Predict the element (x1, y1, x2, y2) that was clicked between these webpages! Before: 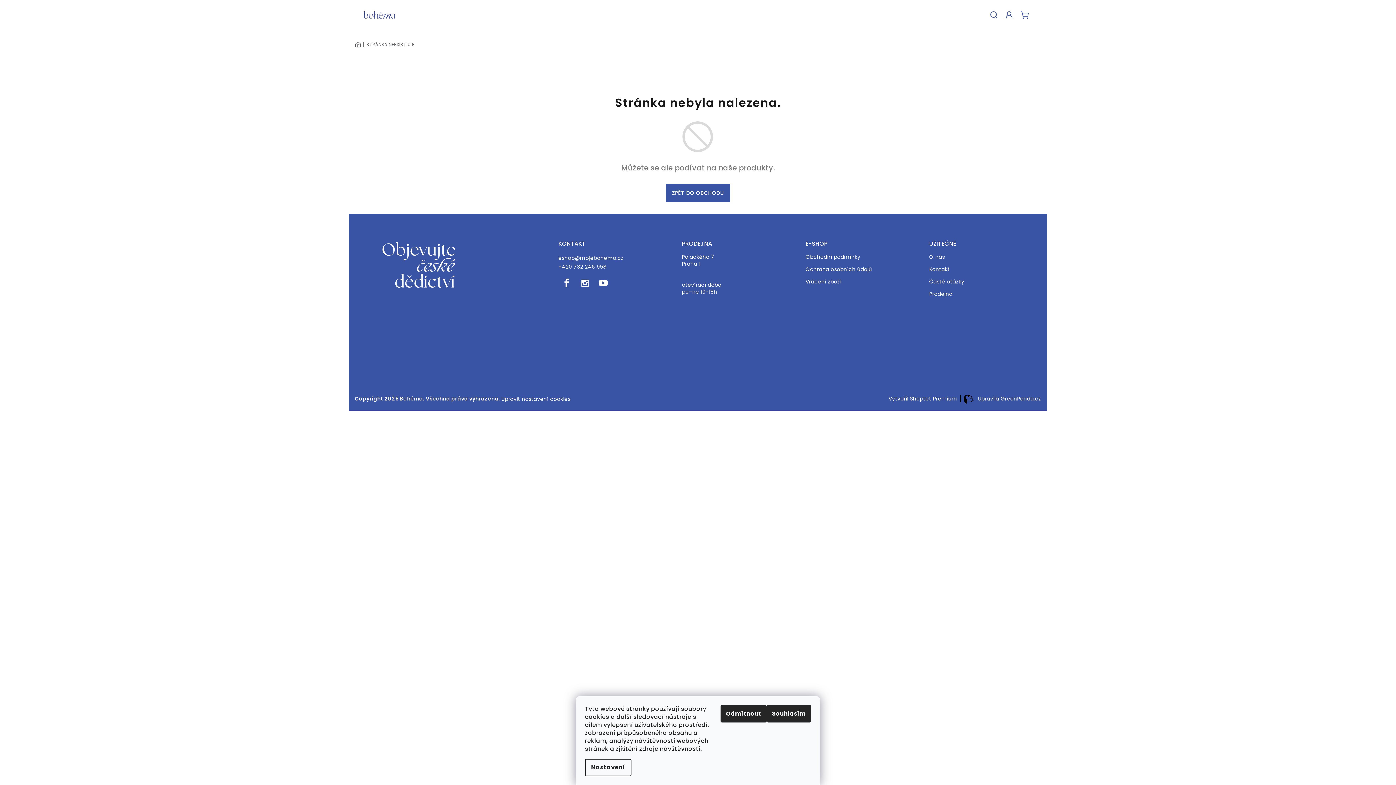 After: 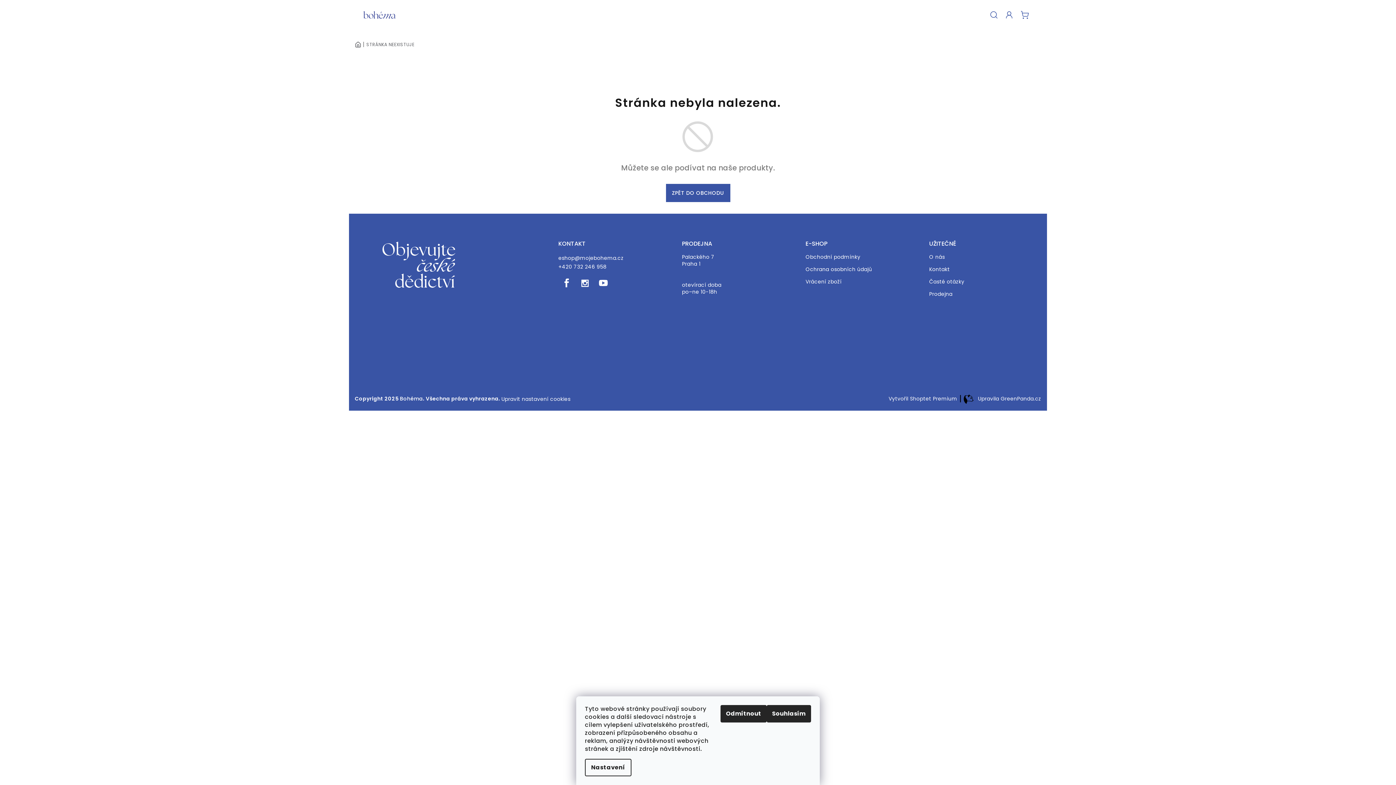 Action: bbox: (595, 274, 611, 291)